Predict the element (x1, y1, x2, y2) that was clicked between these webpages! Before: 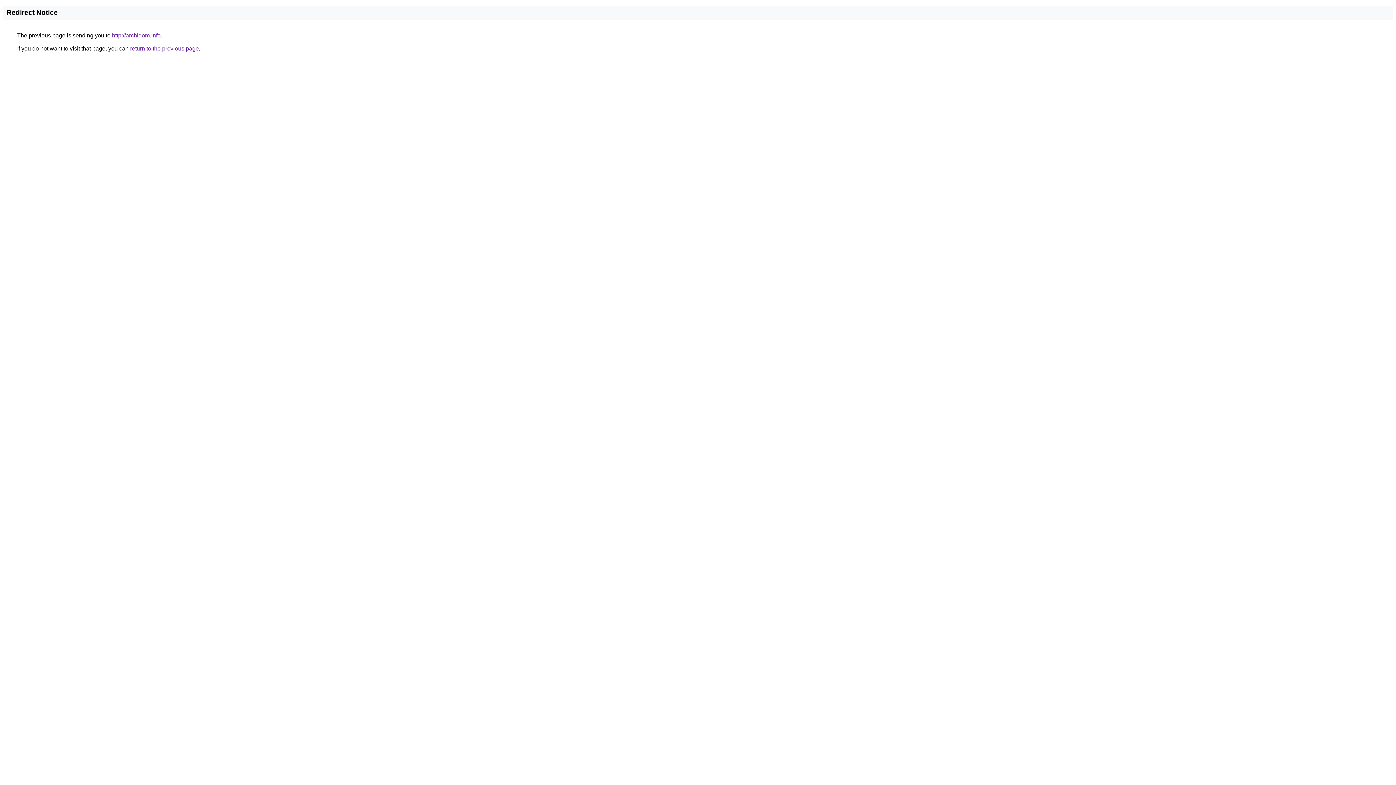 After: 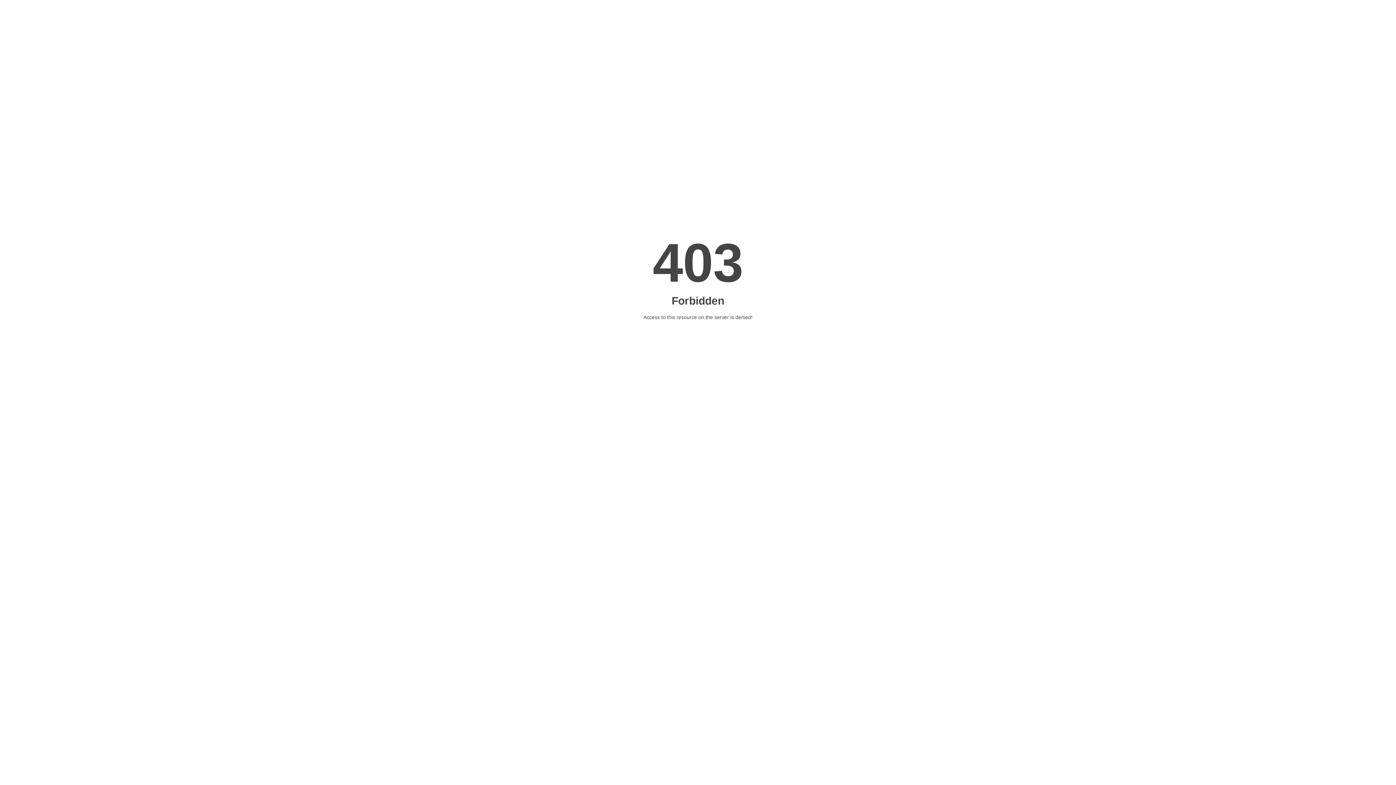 Action: label: http://archidom.info bbox: (112, 32, 160, 38)